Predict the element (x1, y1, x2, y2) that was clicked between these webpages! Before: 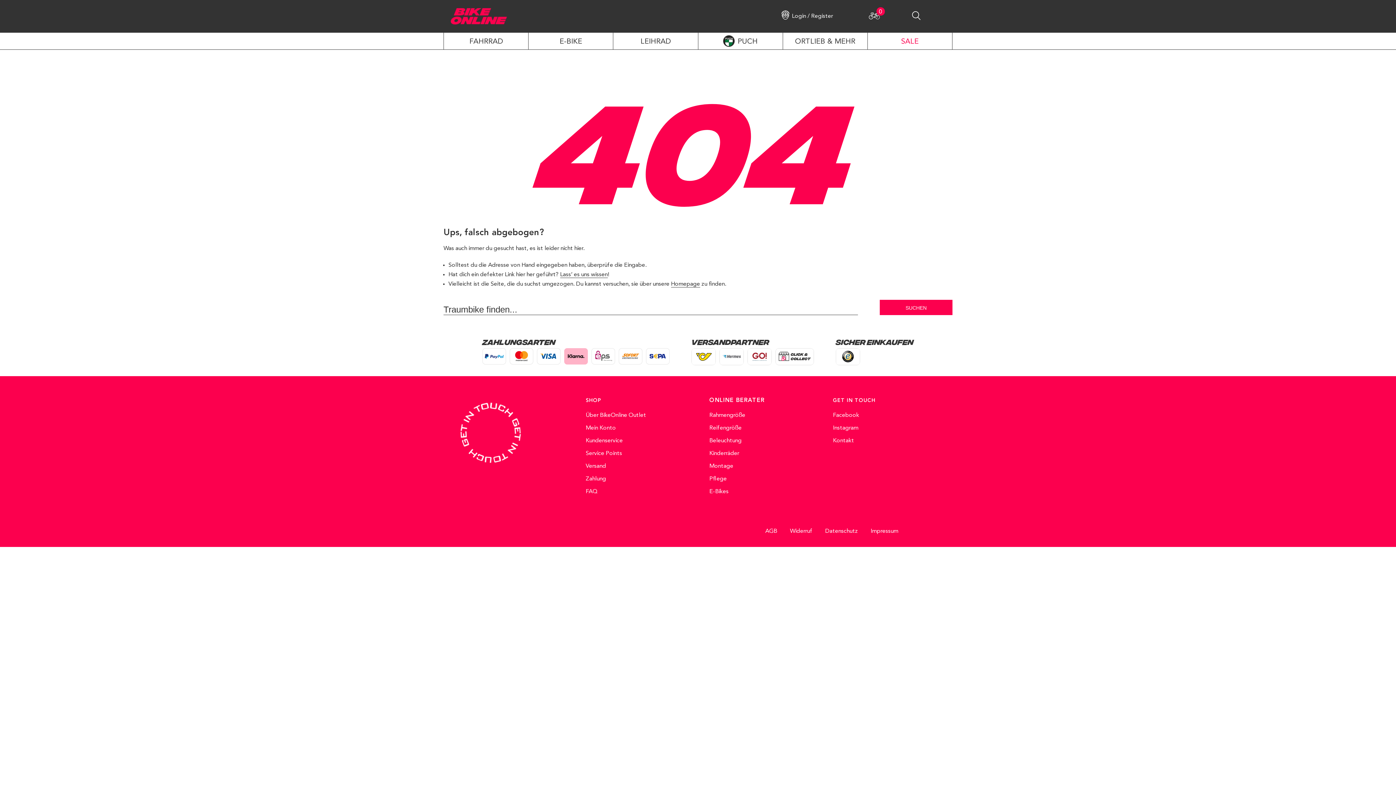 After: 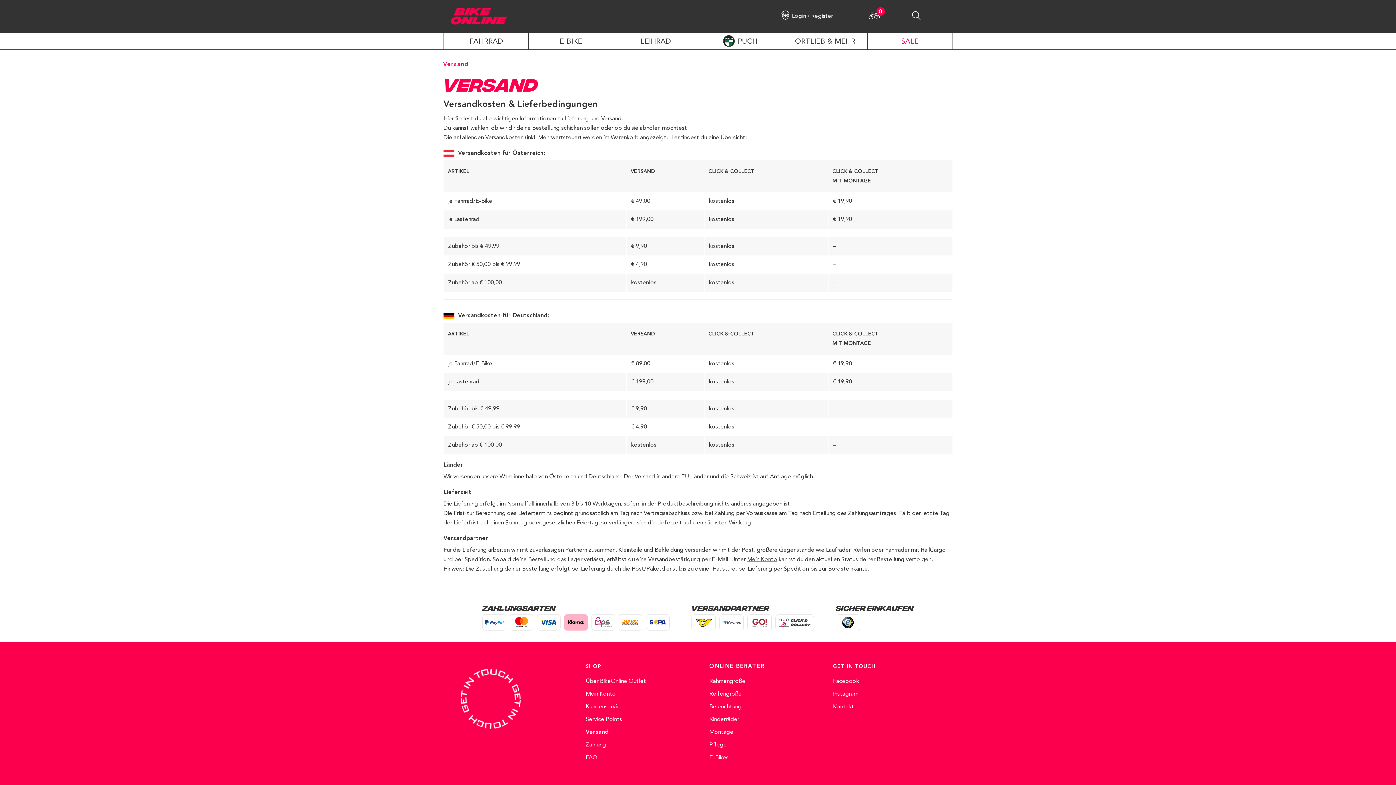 Action: label: Versand bbox: (585, 461, 608, 471)